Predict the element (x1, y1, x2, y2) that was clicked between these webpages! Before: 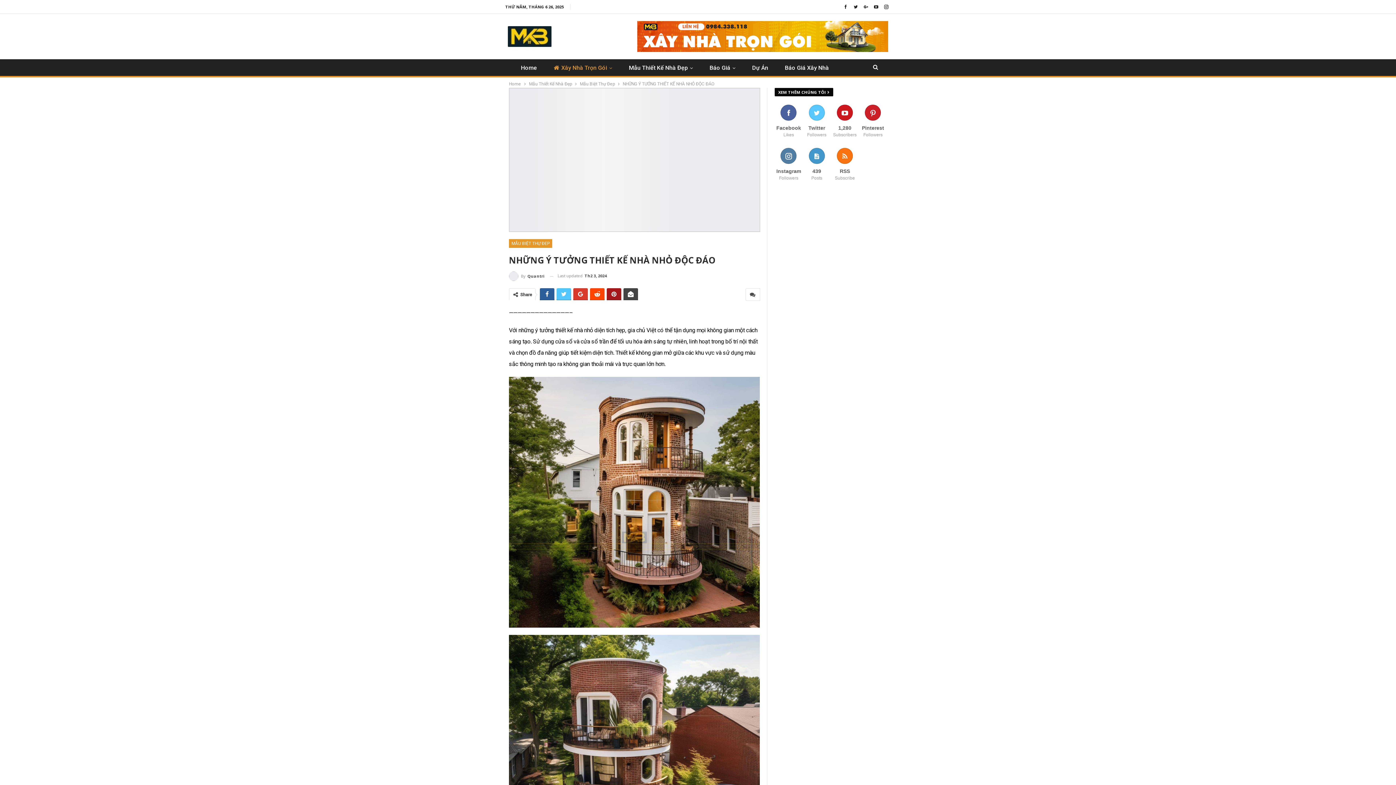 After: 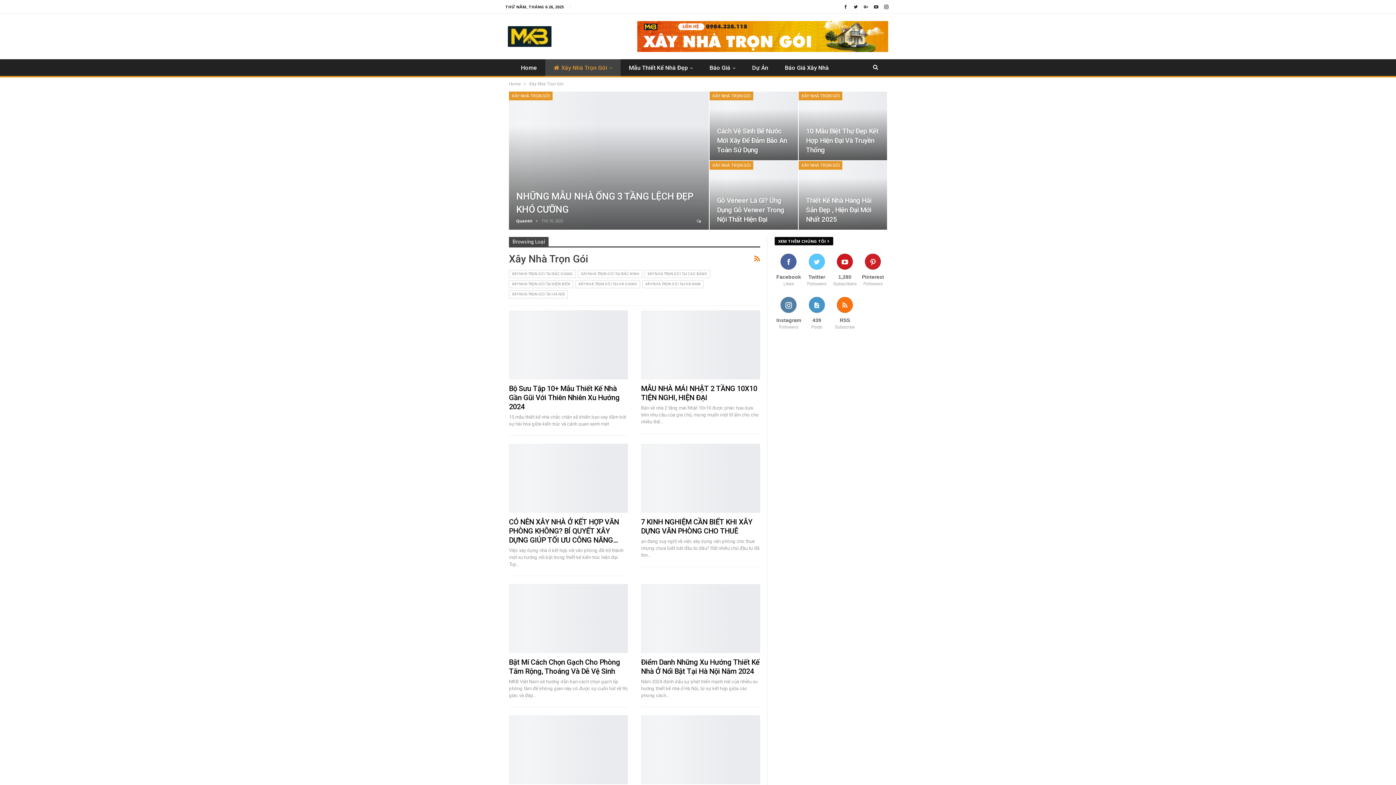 Action: label: Xây Nhà Trọn Gói bbox: (545, 59, 620, 76)